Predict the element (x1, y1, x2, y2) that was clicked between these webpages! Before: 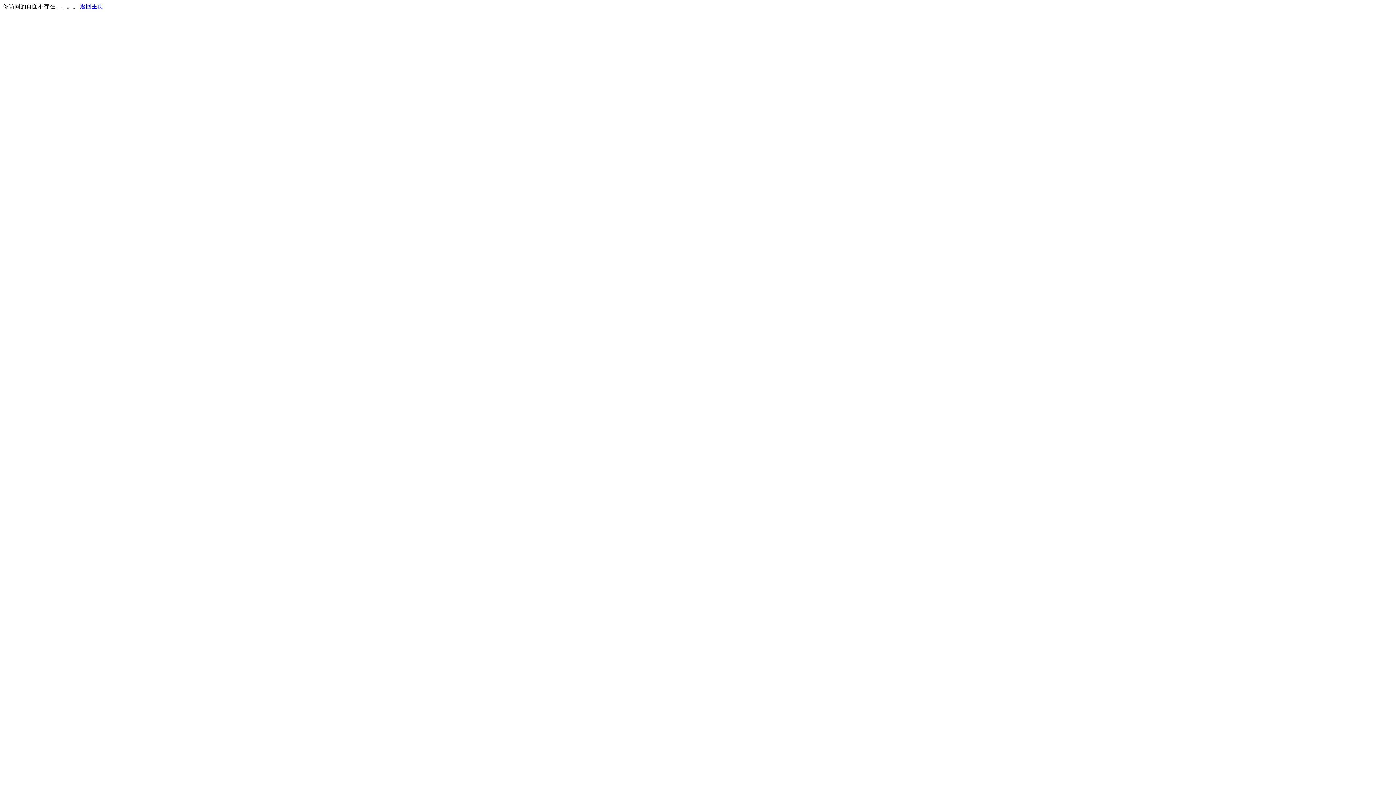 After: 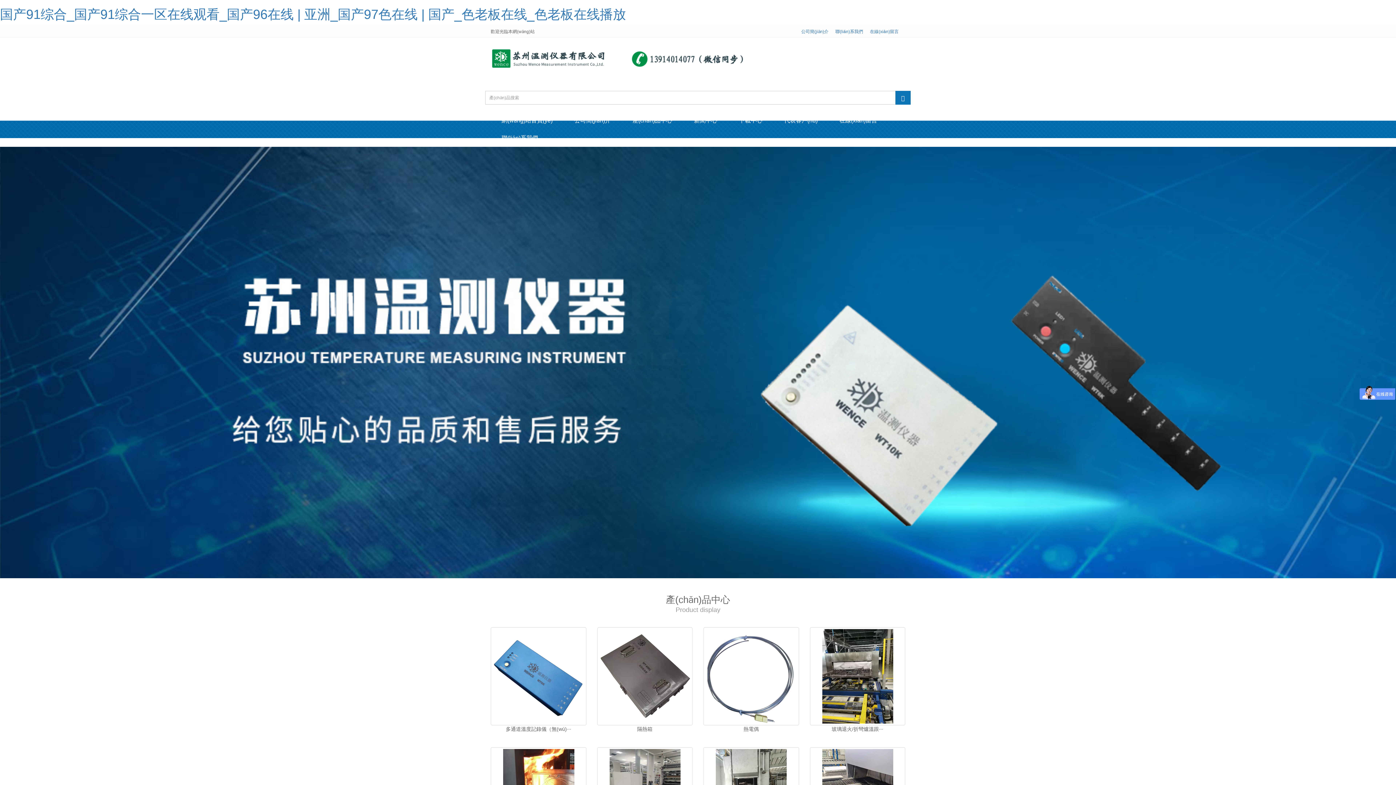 Action: bbox: (80, 3, 103, 9) label: 返回主页